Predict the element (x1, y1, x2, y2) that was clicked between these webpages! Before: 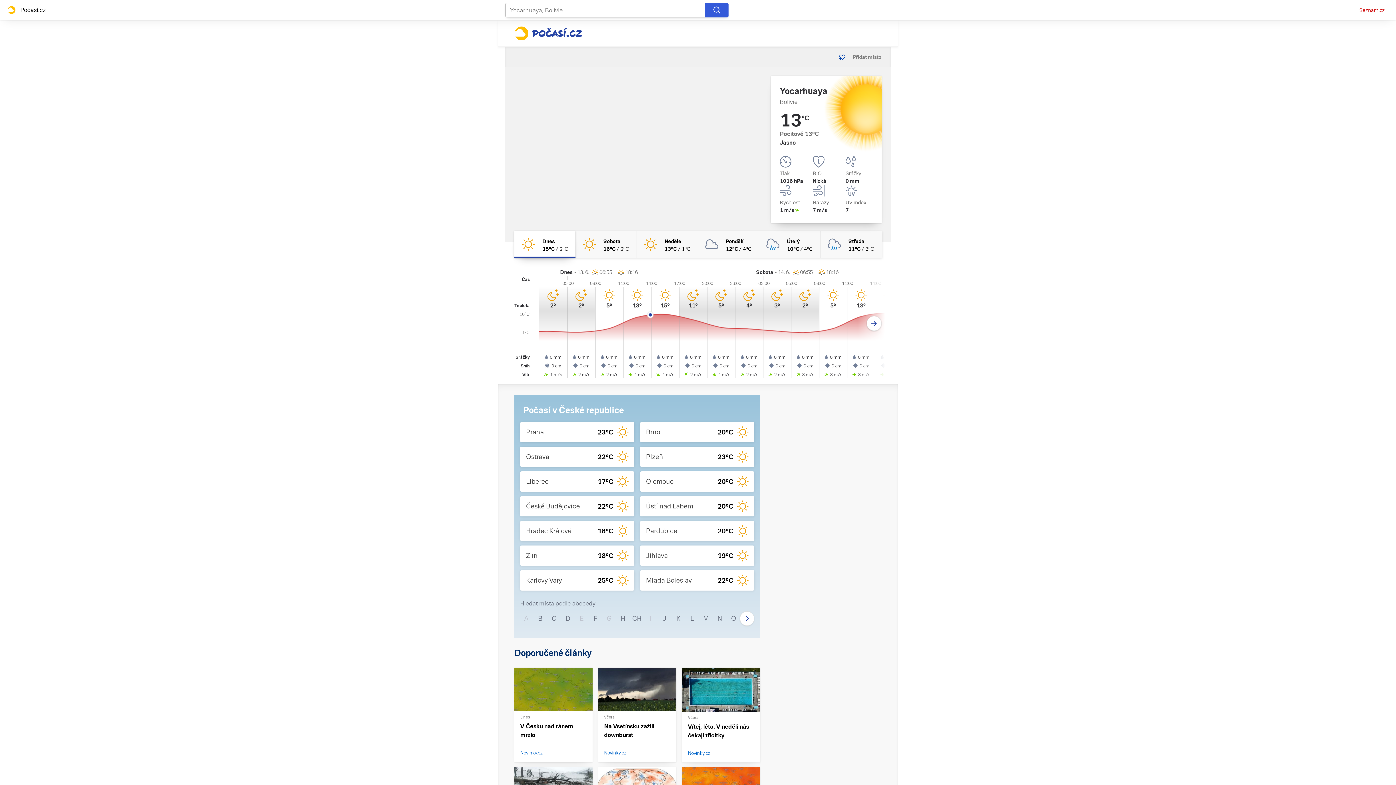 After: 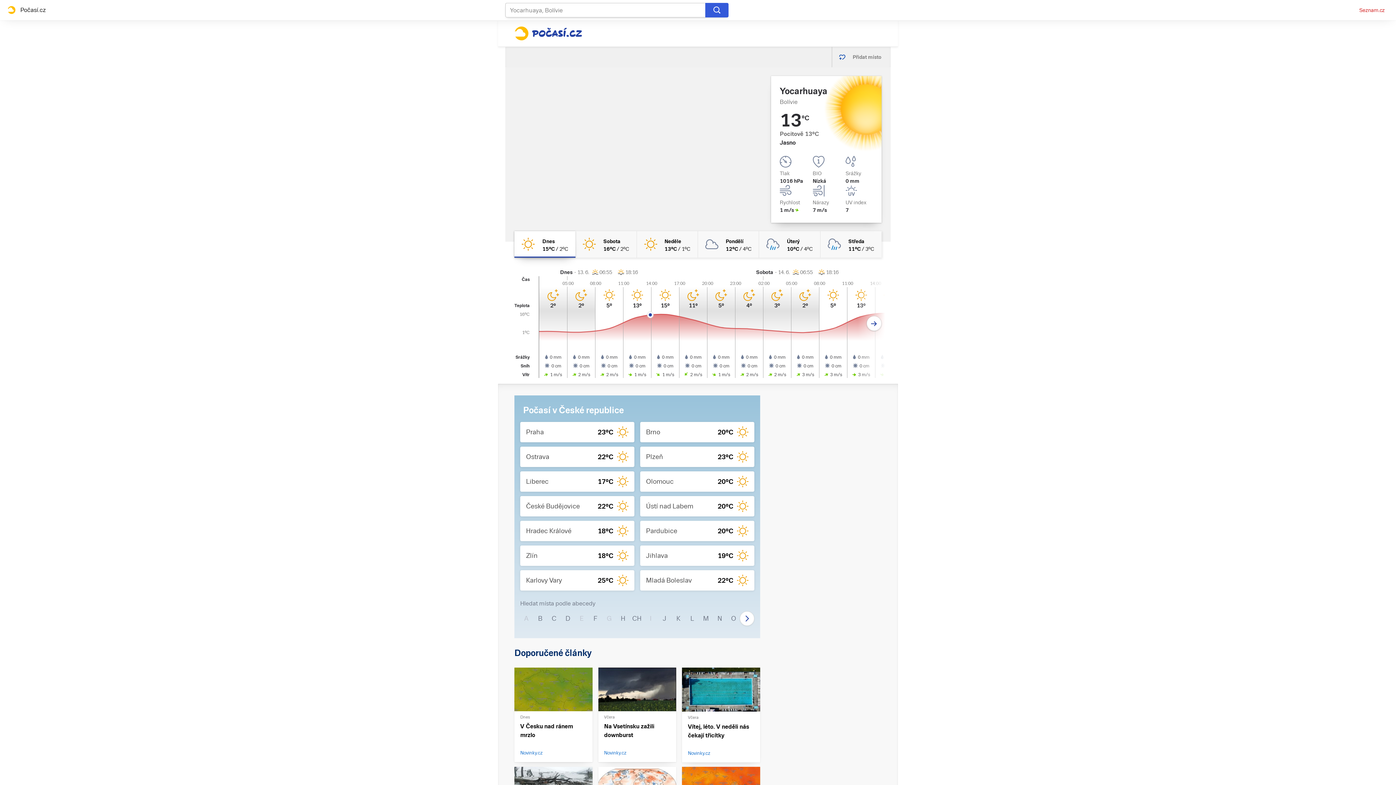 Action: bbox: (705, 2, 728, 17)